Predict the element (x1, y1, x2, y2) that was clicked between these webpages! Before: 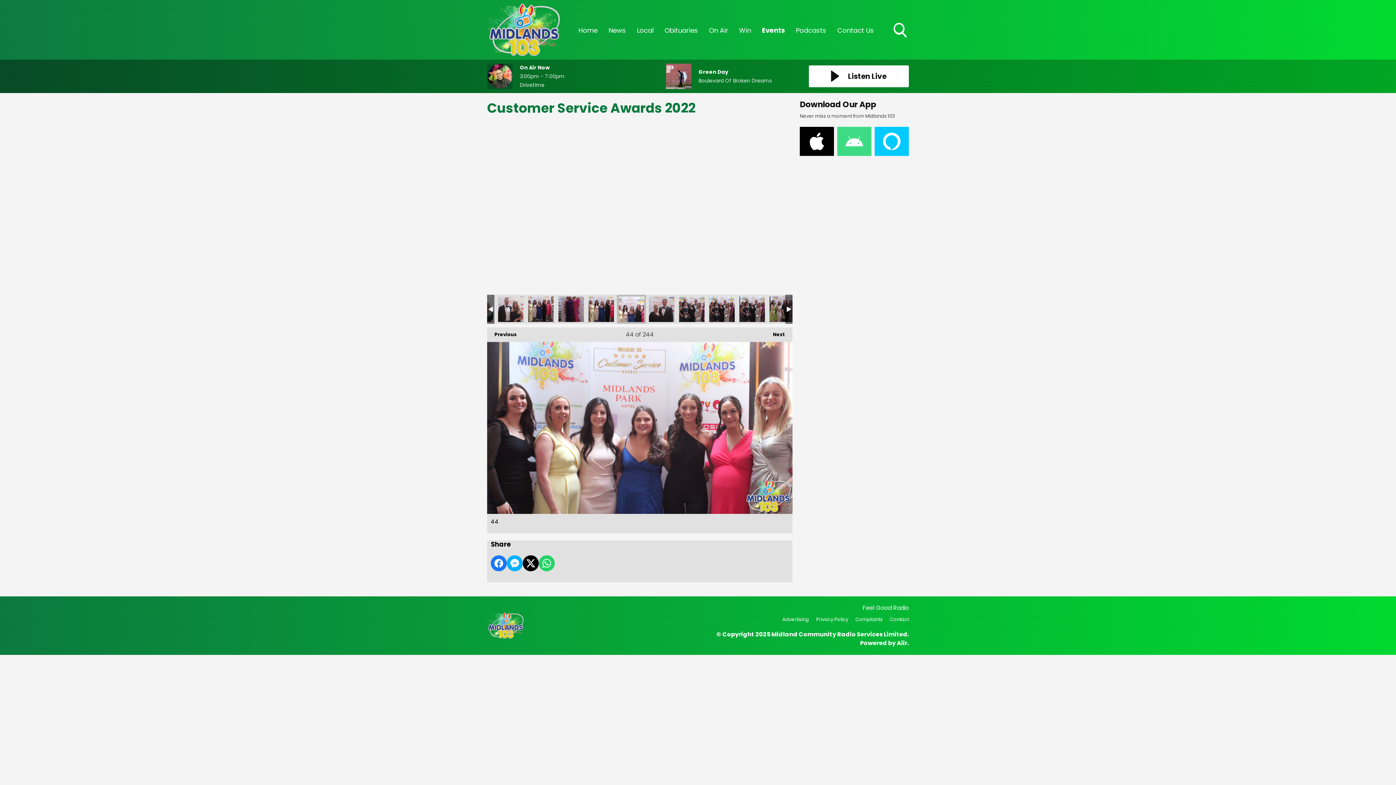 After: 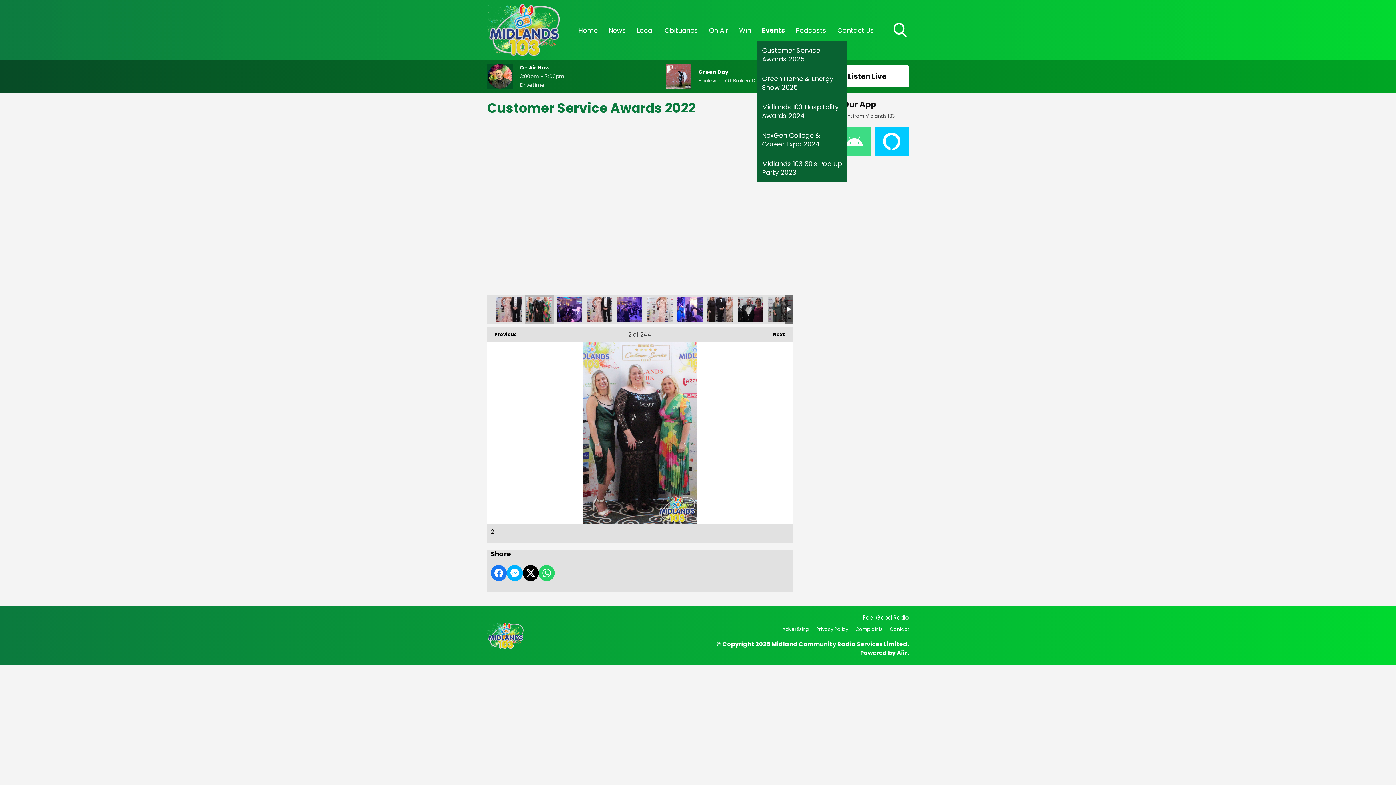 Action: label: Events bbox: (756, 18, 790, 40)